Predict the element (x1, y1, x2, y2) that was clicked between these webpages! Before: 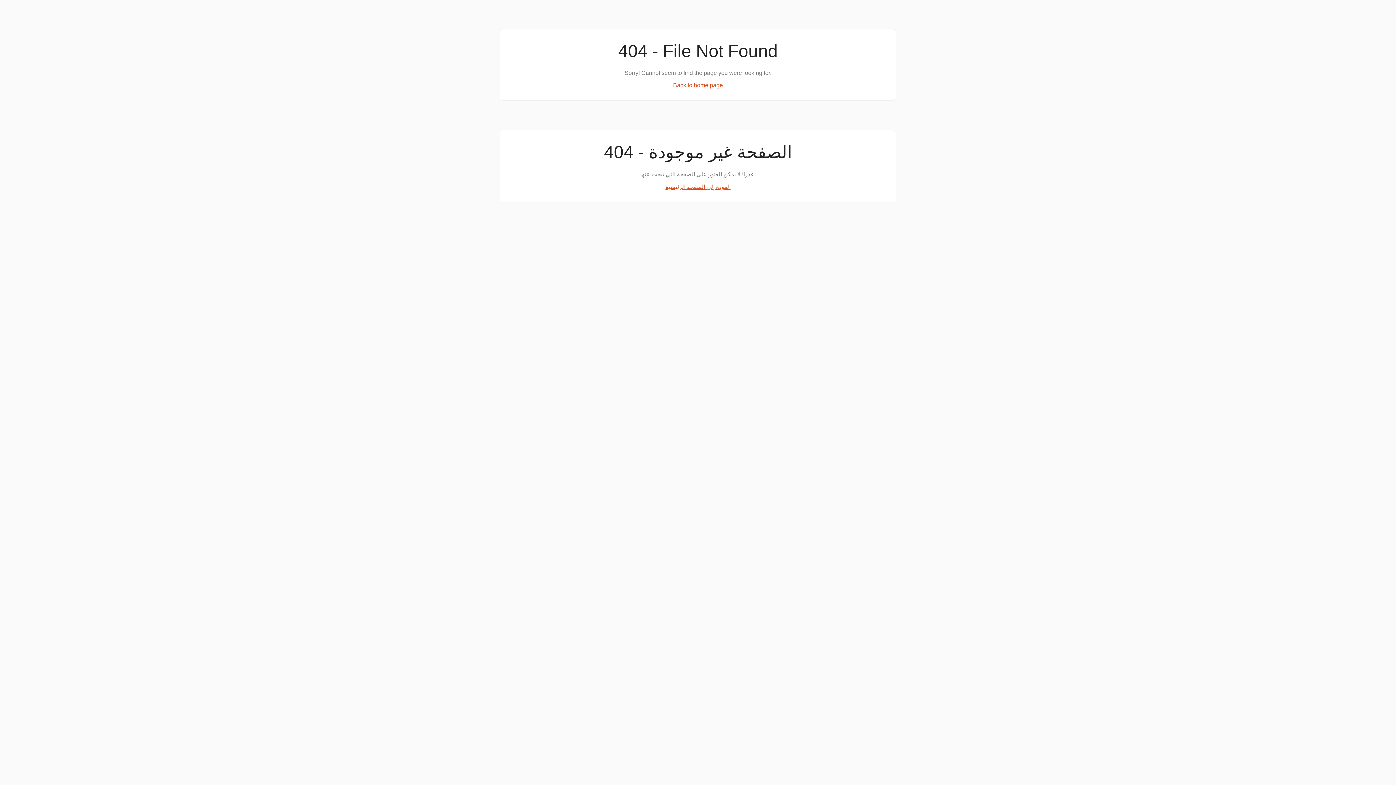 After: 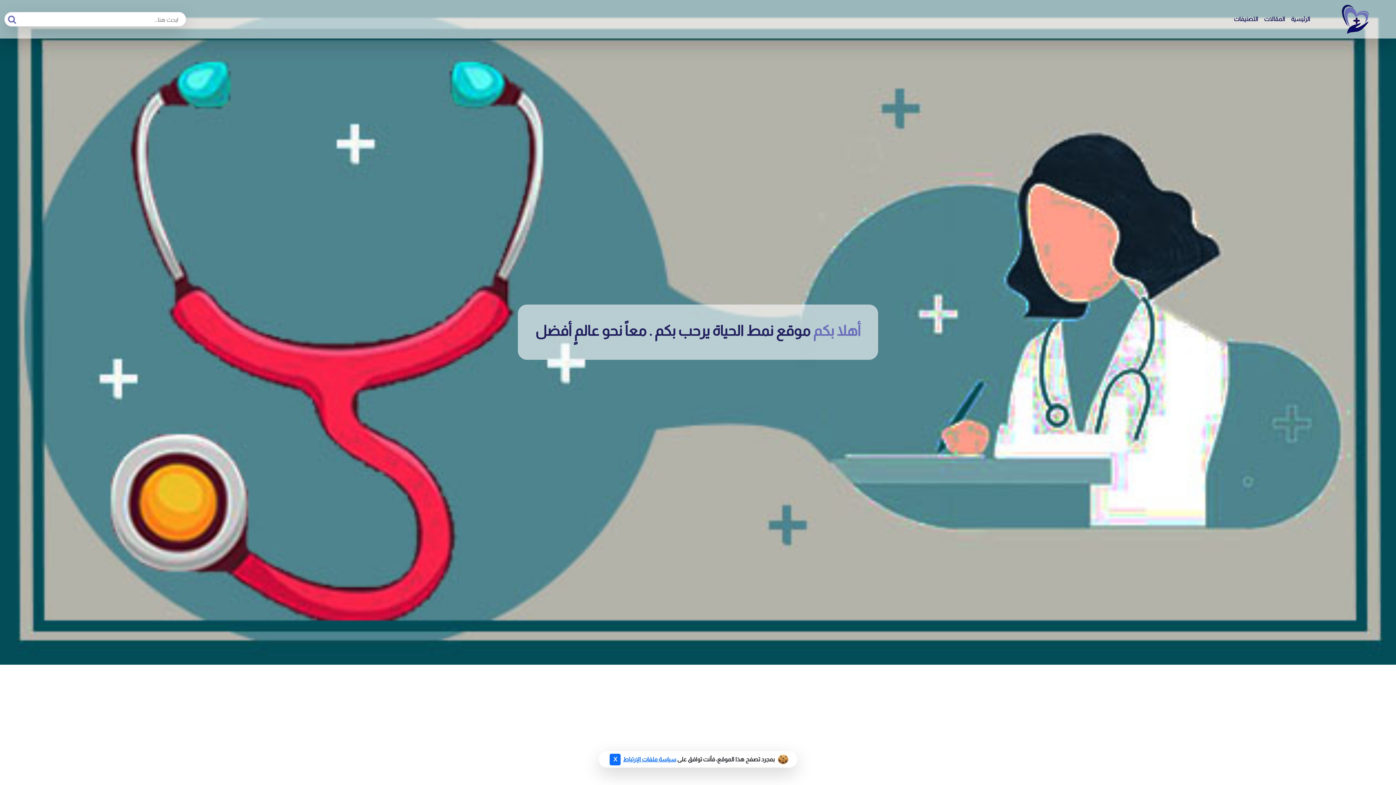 Action: label: Back to home page bbox: (673, 82, 723, 88)